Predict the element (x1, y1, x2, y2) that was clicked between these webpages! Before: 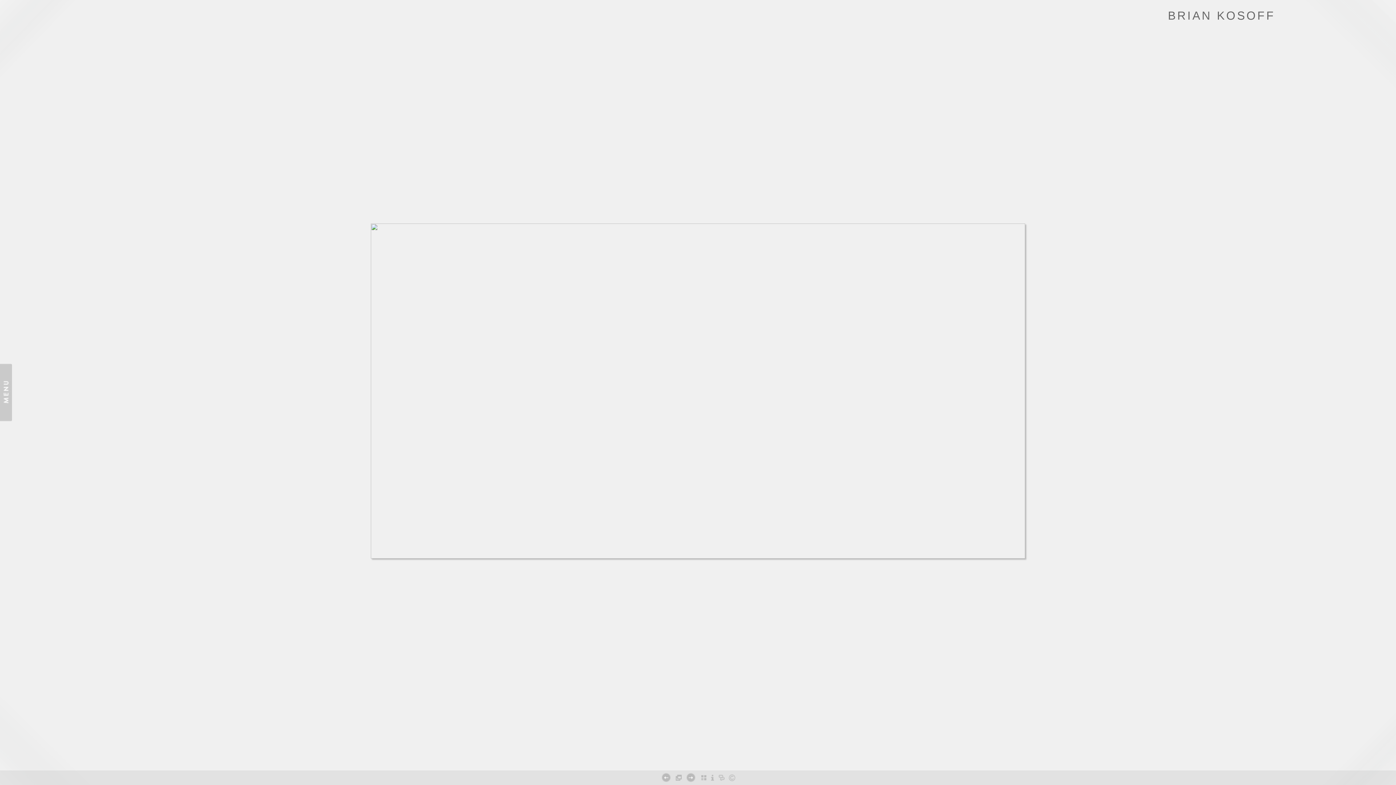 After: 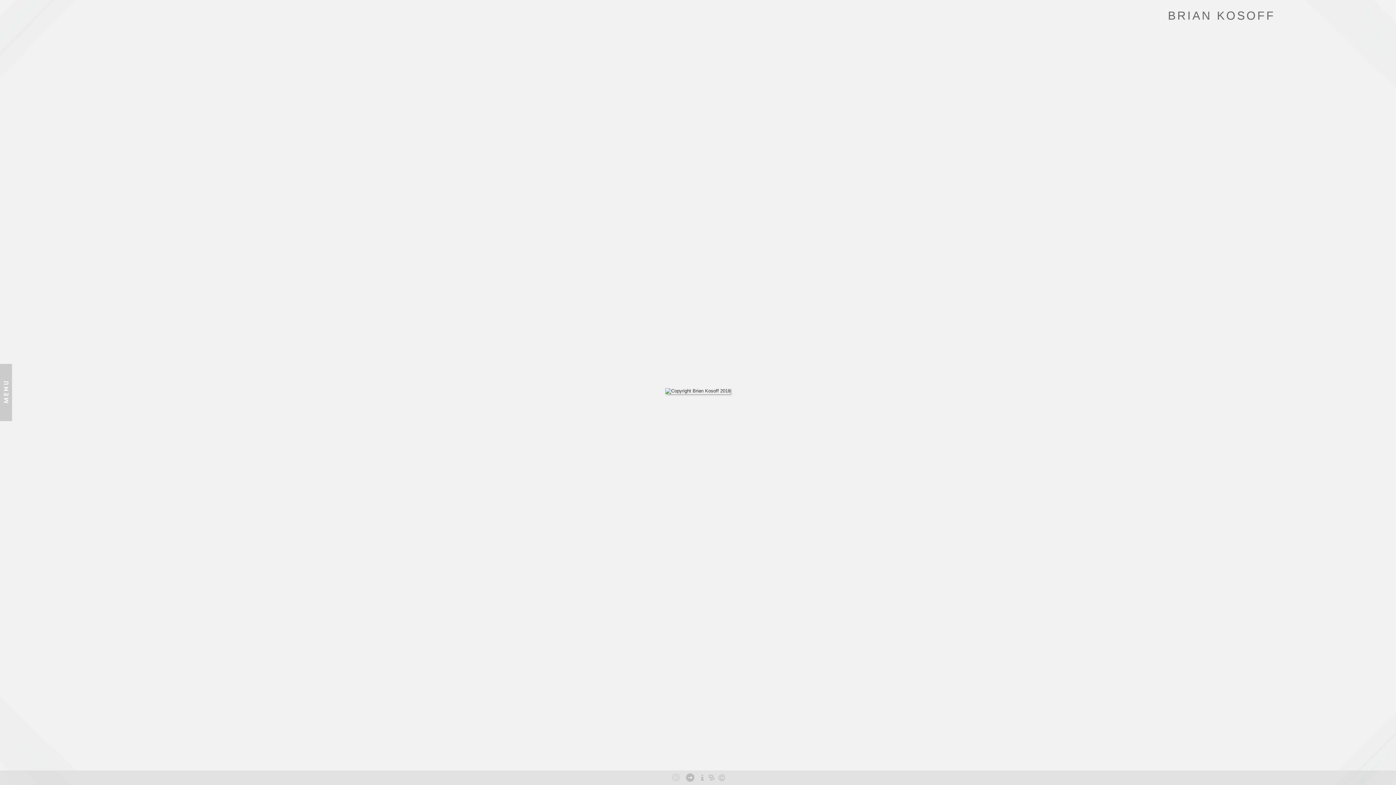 Action: bbox: (1168, 9, 1275, 22) label: BRIAN KOSOFF